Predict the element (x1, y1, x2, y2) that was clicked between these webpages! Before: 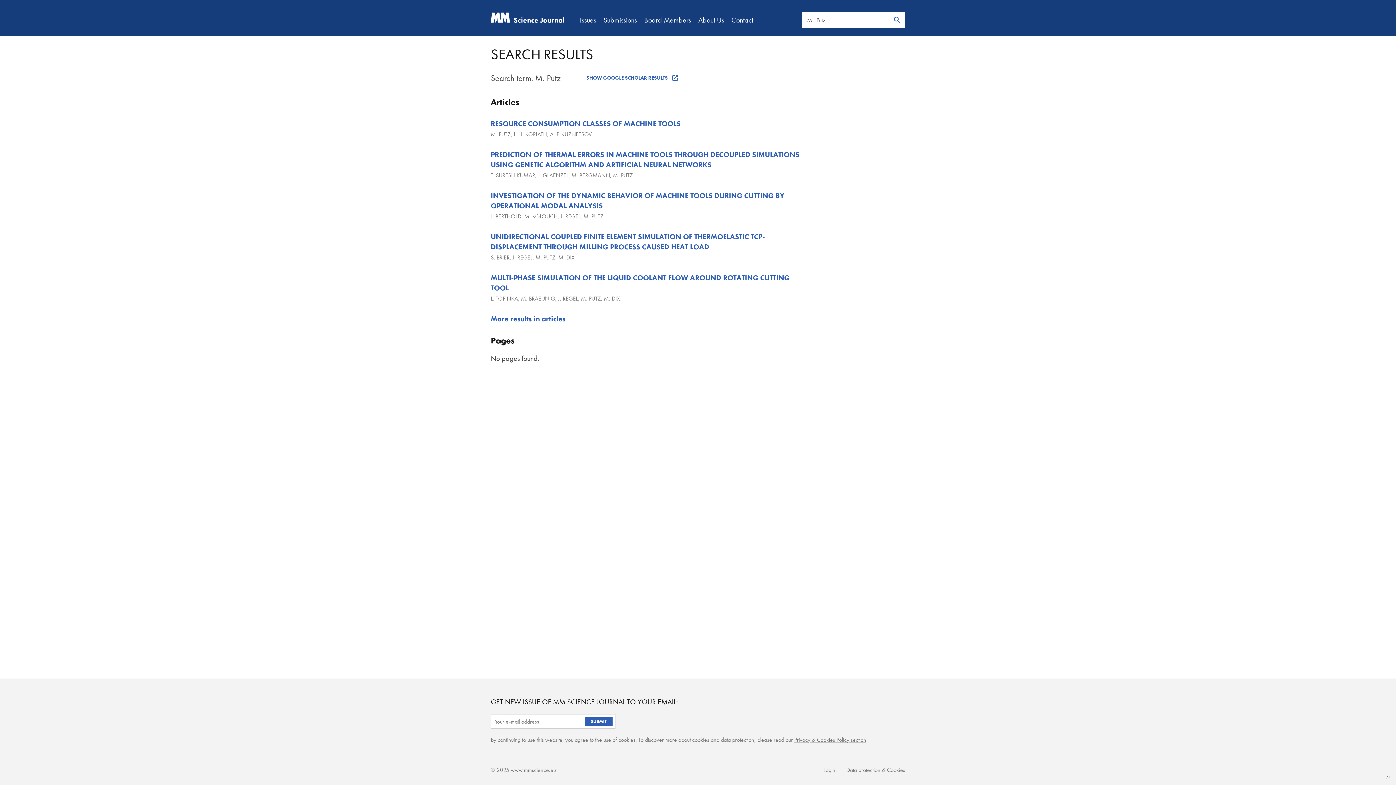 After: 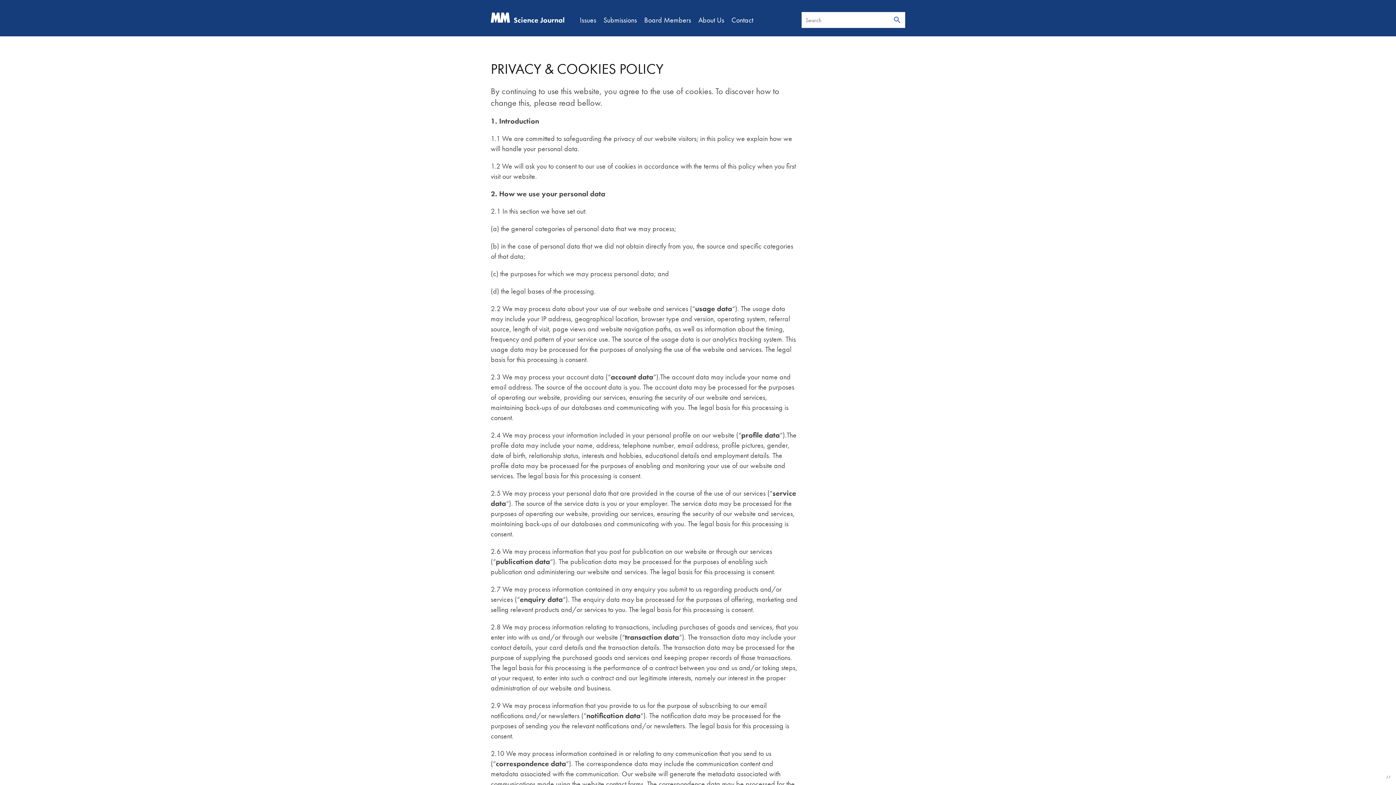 Action: bbox: (846, 766, 905, 774) label: Data protection & Cookies